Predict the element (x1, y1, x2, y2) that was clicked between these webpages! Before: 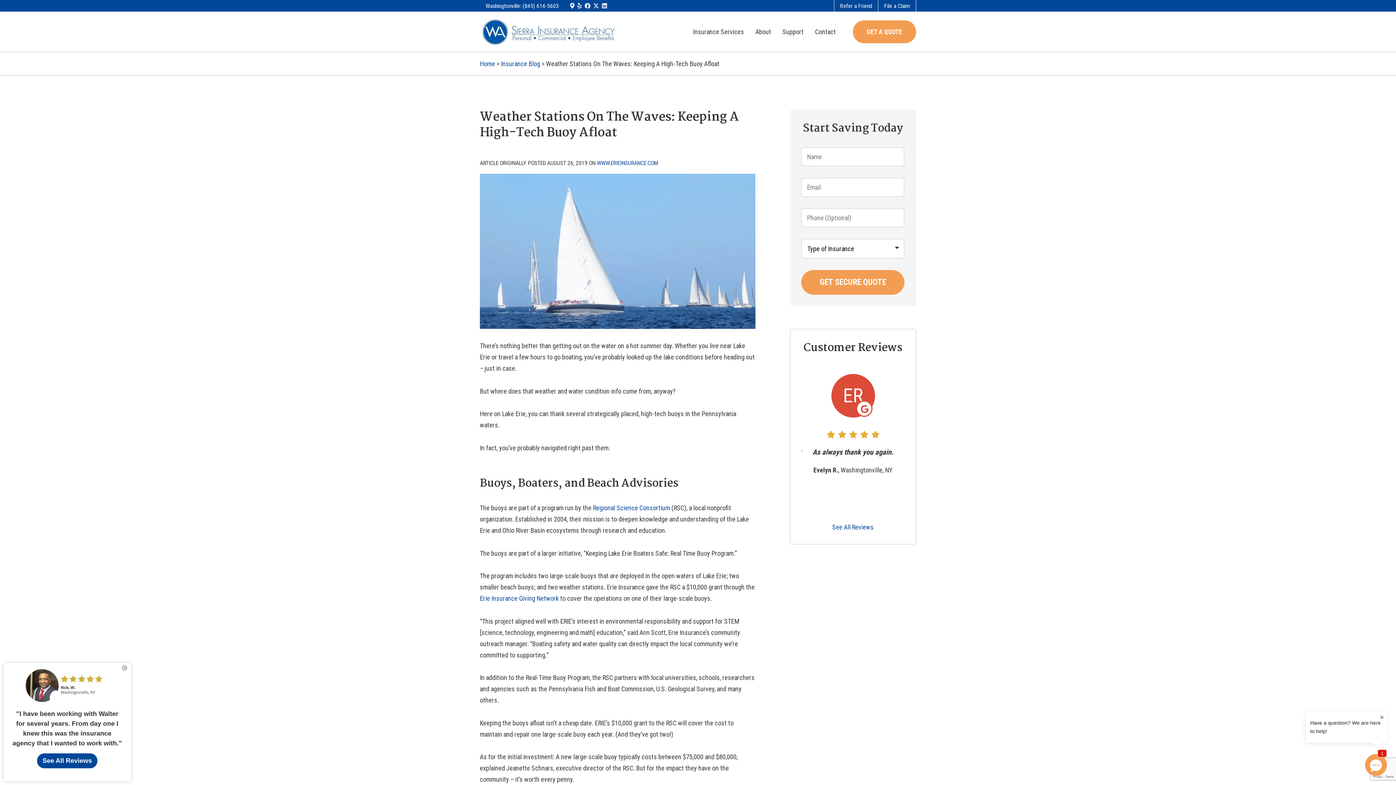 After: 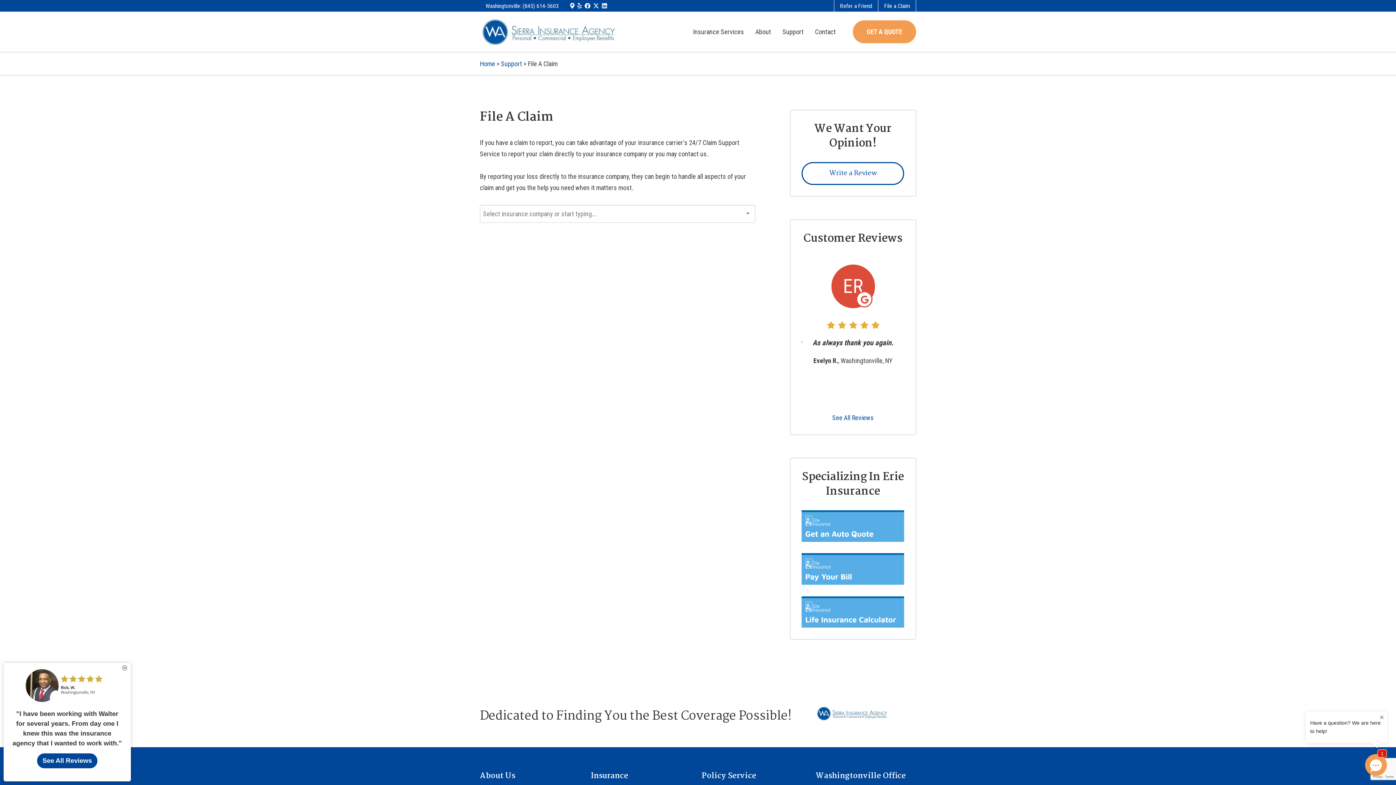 Action: label: File a Claim bbox: (884, 2, 910, 9)